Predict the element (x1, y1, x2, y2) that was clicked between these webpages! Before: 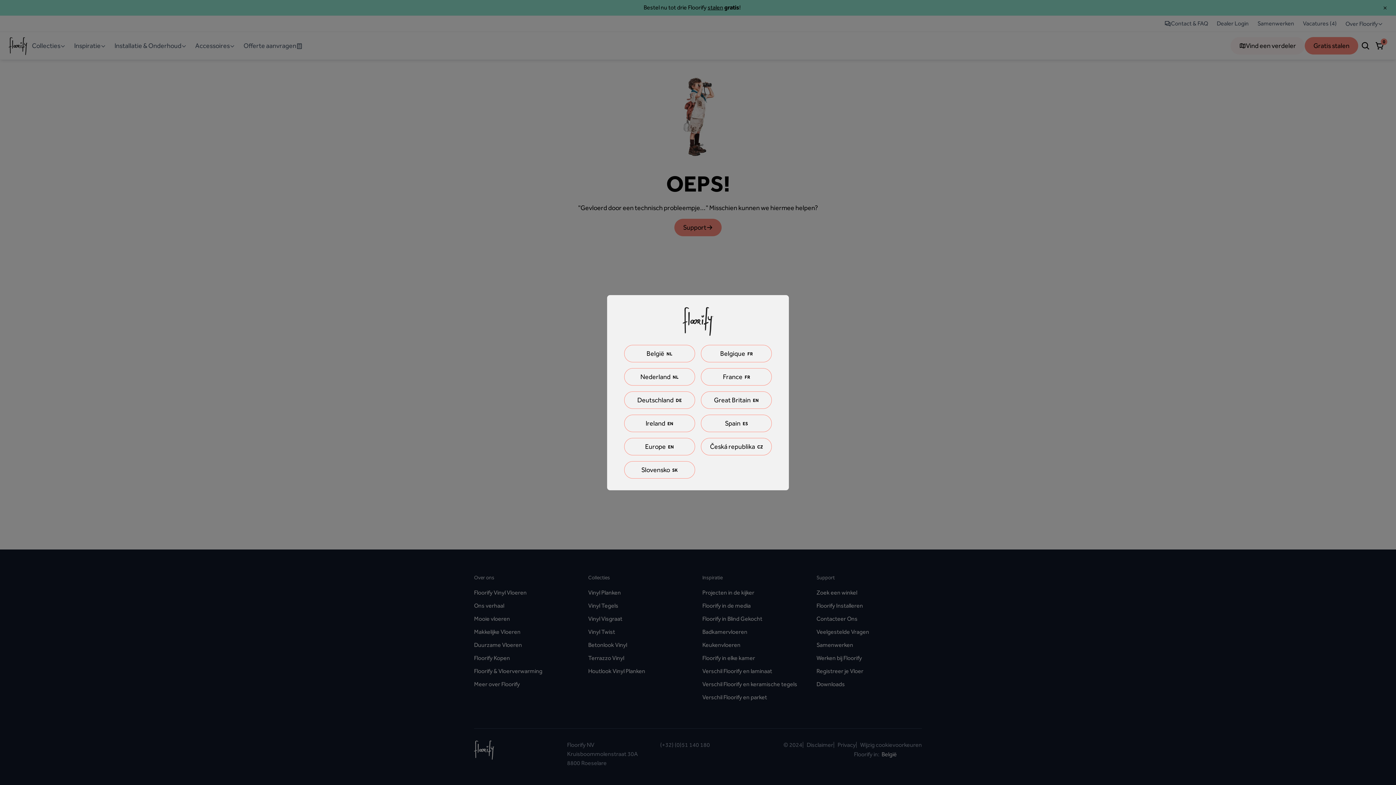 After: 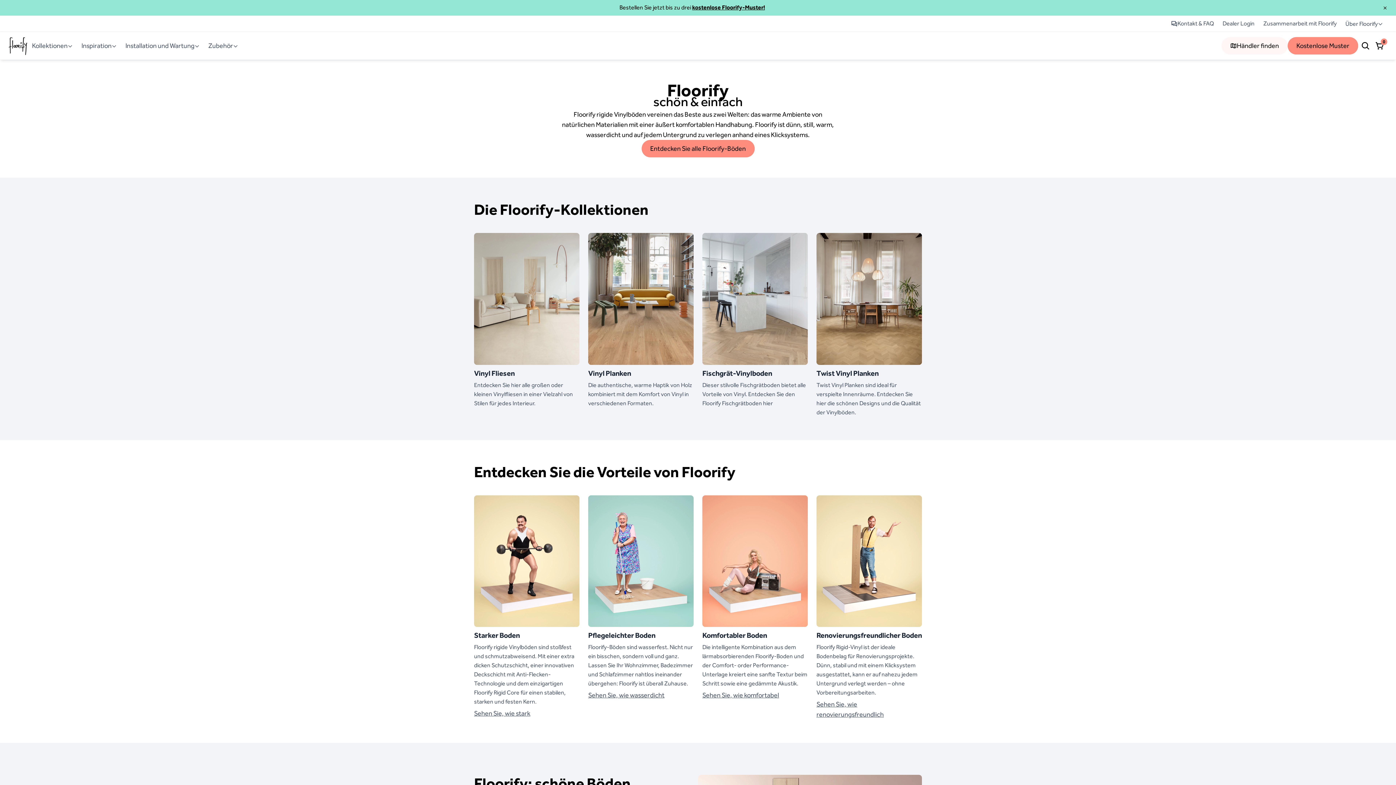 Action: label: DeutschlandDE bbox: (624, 391, 695, 408)